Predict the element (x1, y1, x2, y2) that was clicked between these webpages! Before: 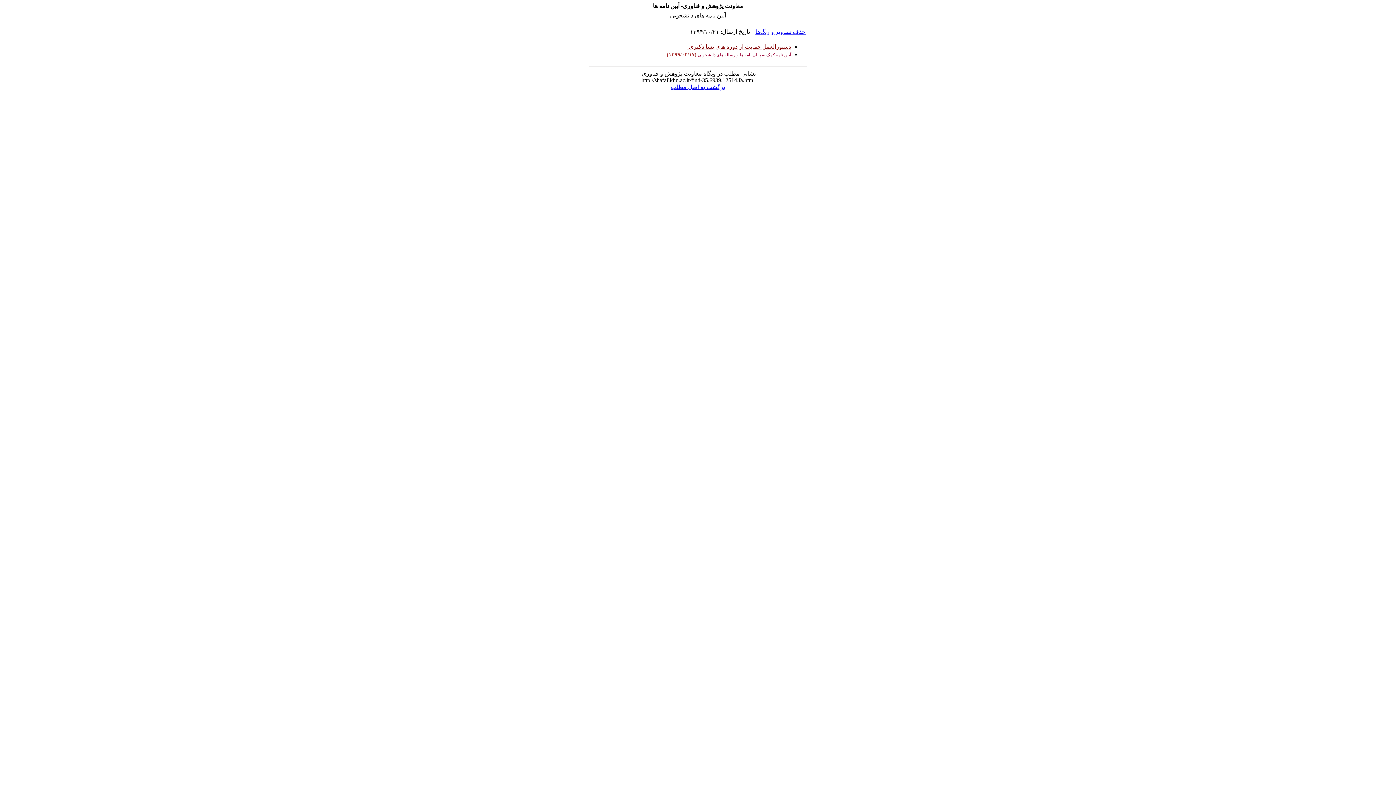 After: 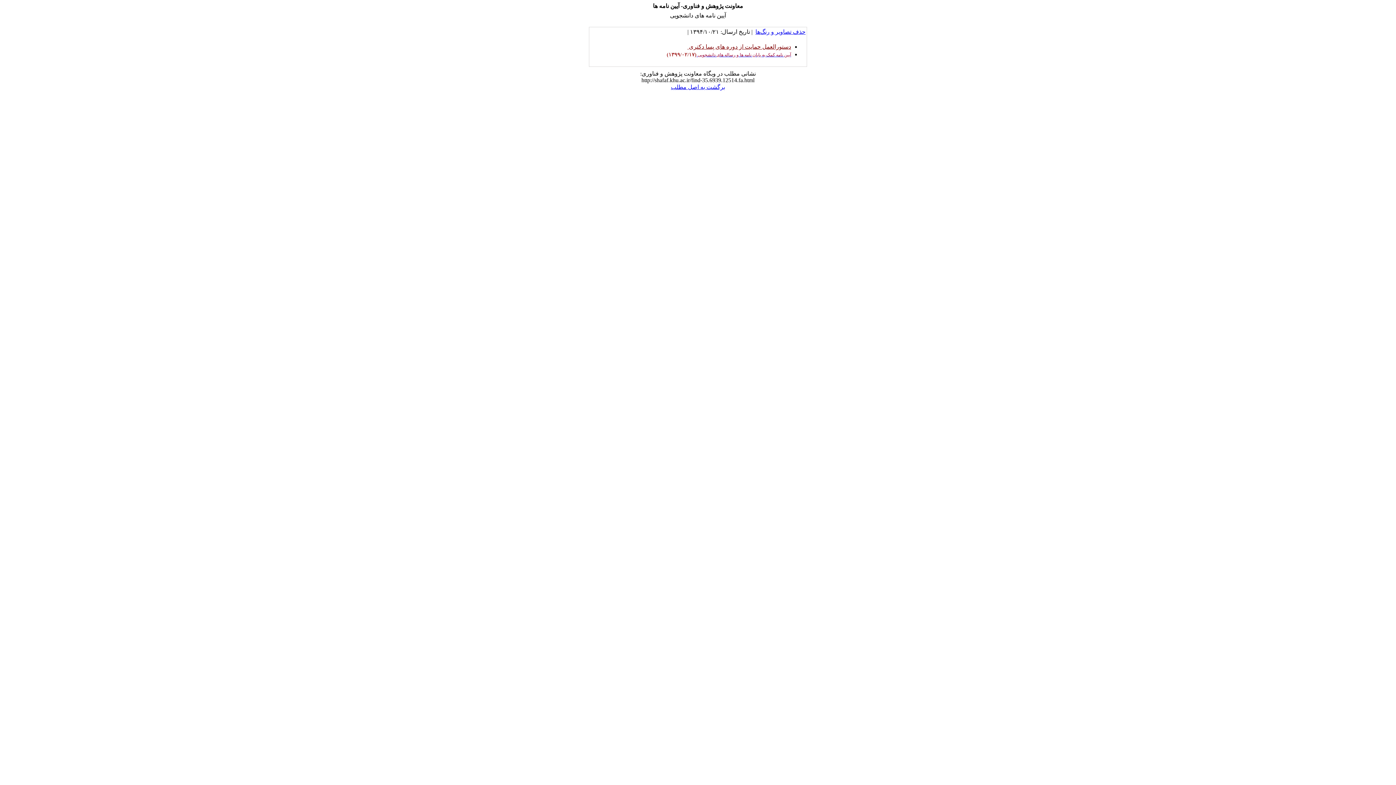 Action: label: دستورالعمل حمایت از دوره های پسا دکتری  bbox: (687, 43, 791, 49)